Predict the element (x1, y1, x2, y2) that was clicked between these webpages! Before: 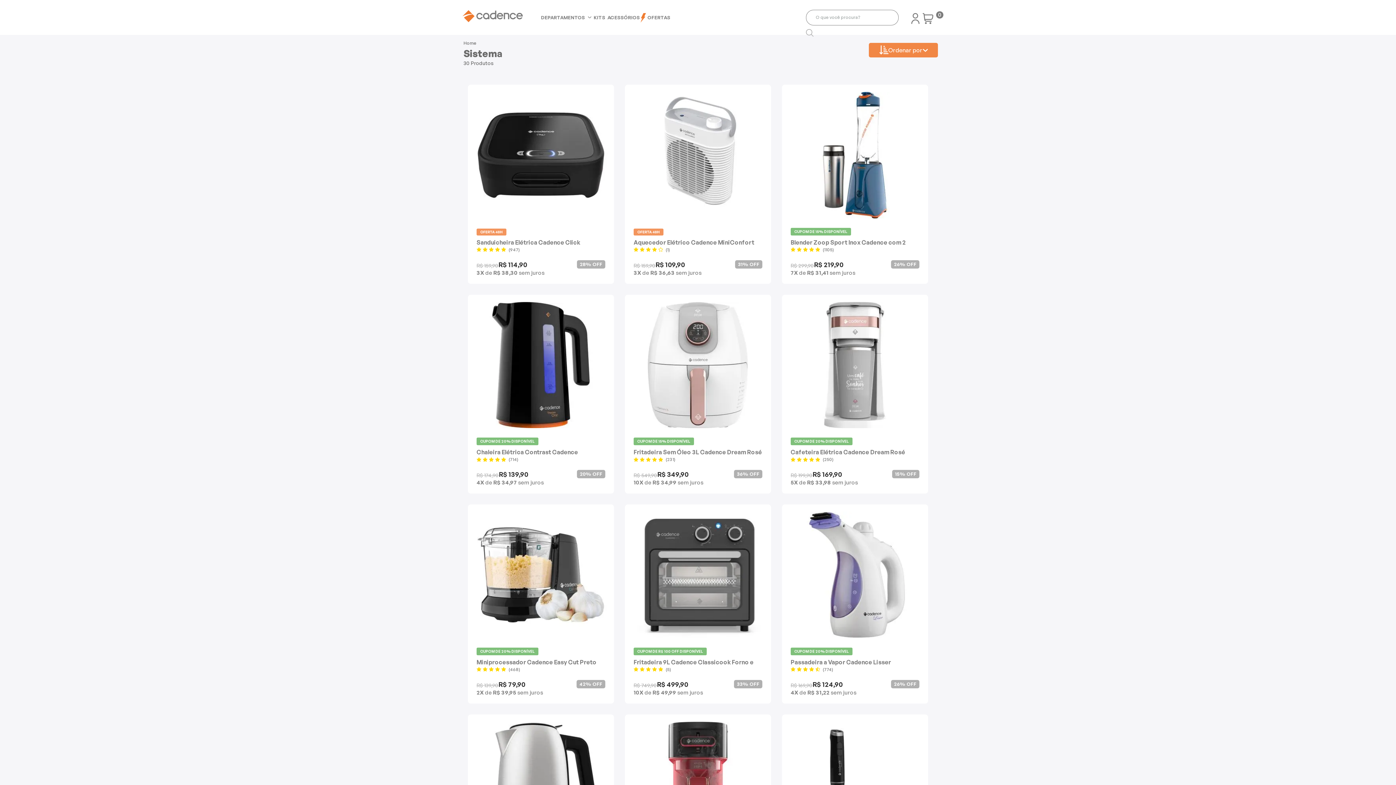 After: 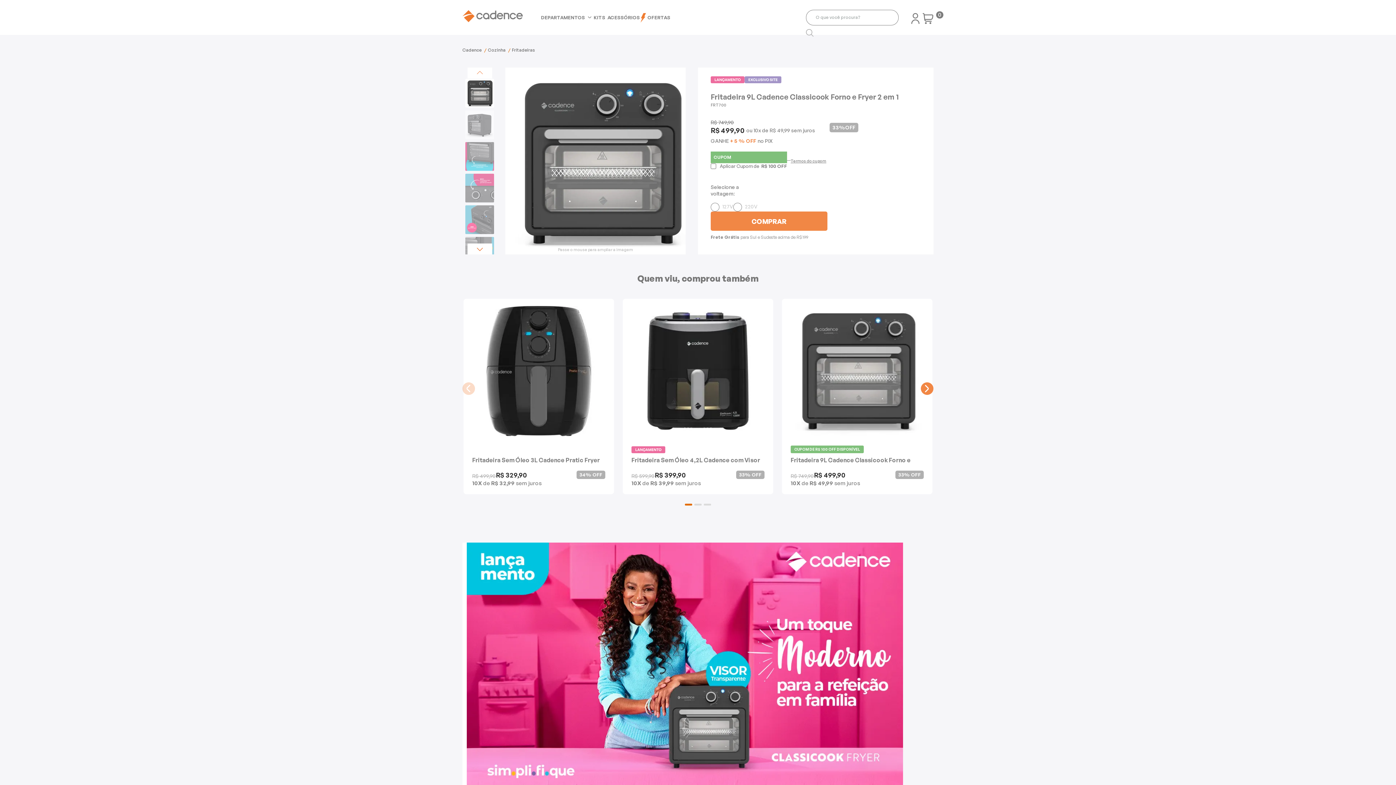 Action: bbox: (625, 512, 771, 638)